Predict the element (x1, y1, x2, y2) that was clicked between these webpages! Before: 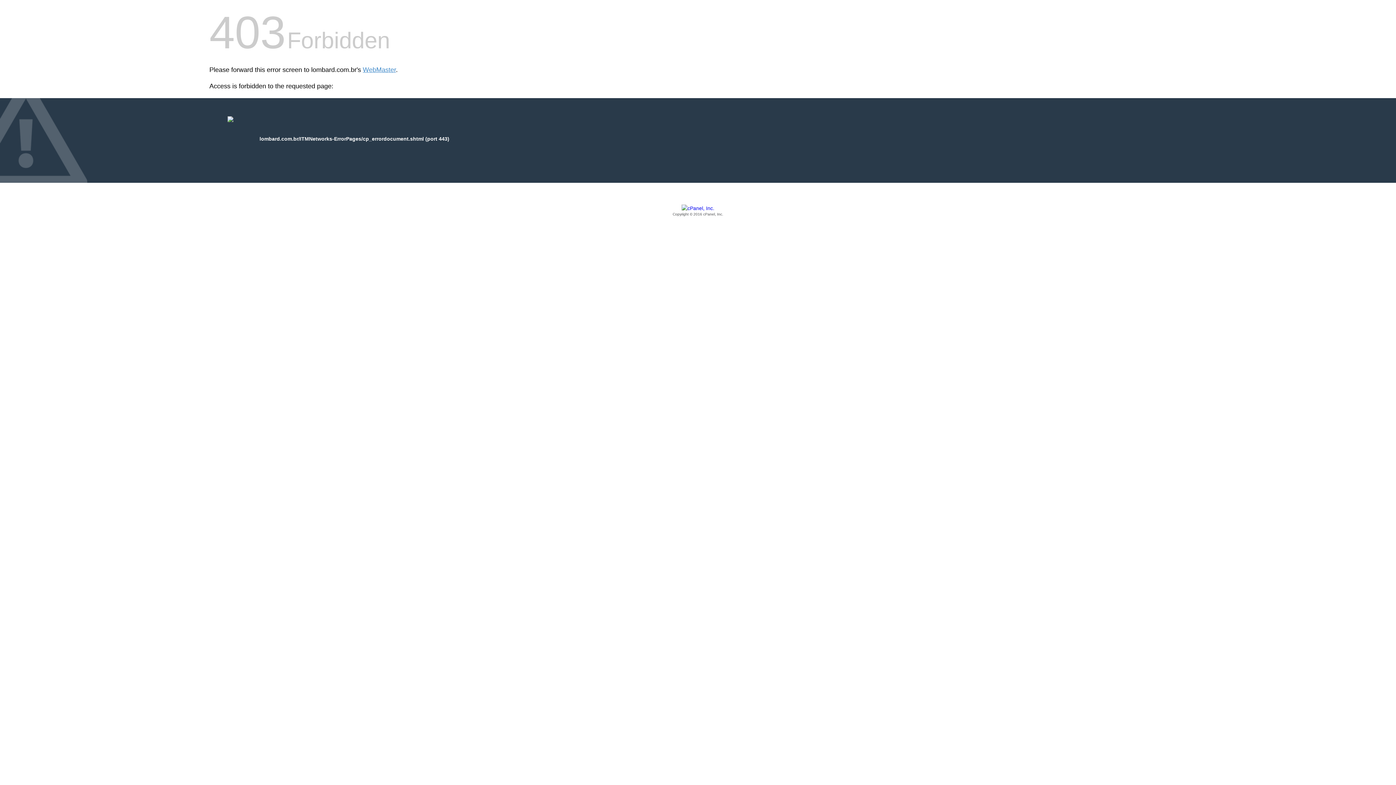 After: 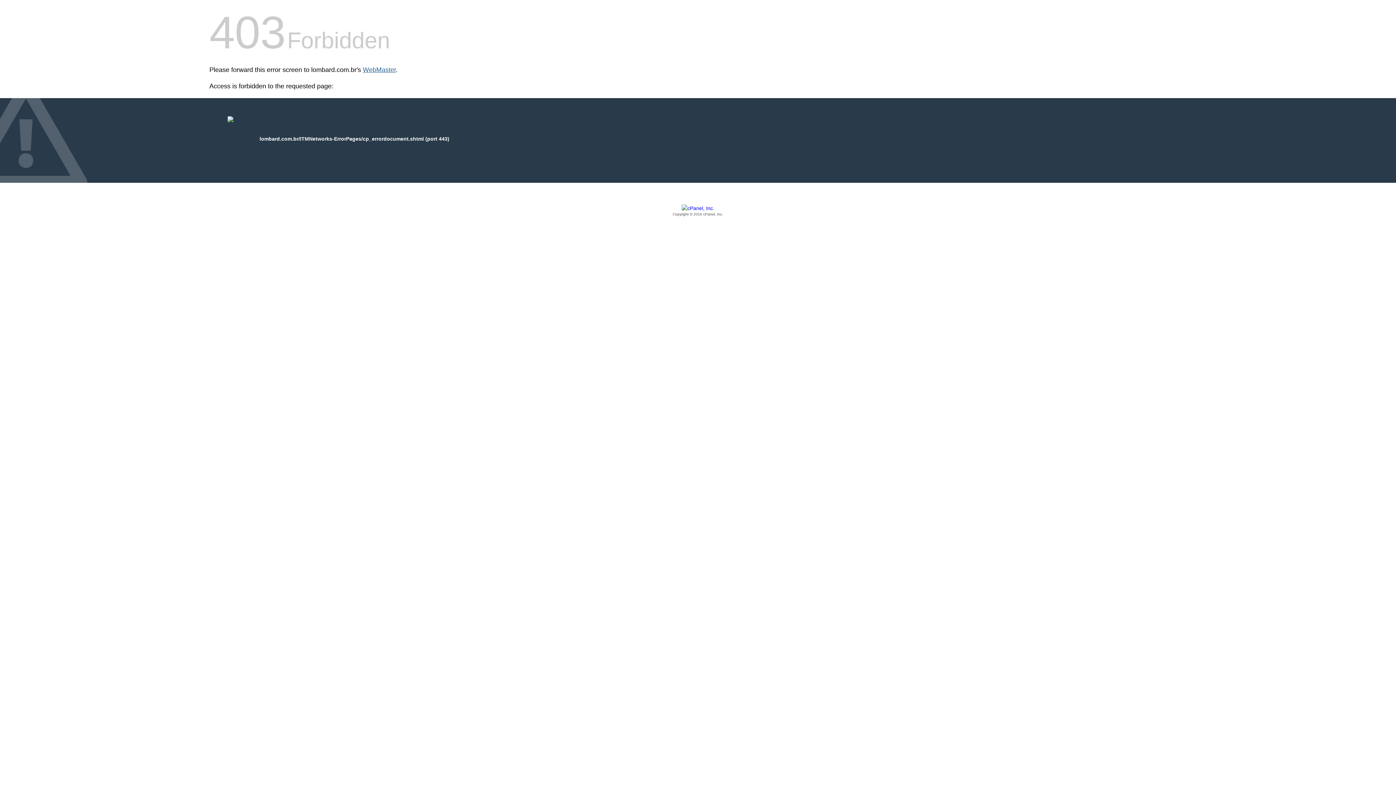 Action: bbox: (362, 66, 396, 73) label: WebMaster